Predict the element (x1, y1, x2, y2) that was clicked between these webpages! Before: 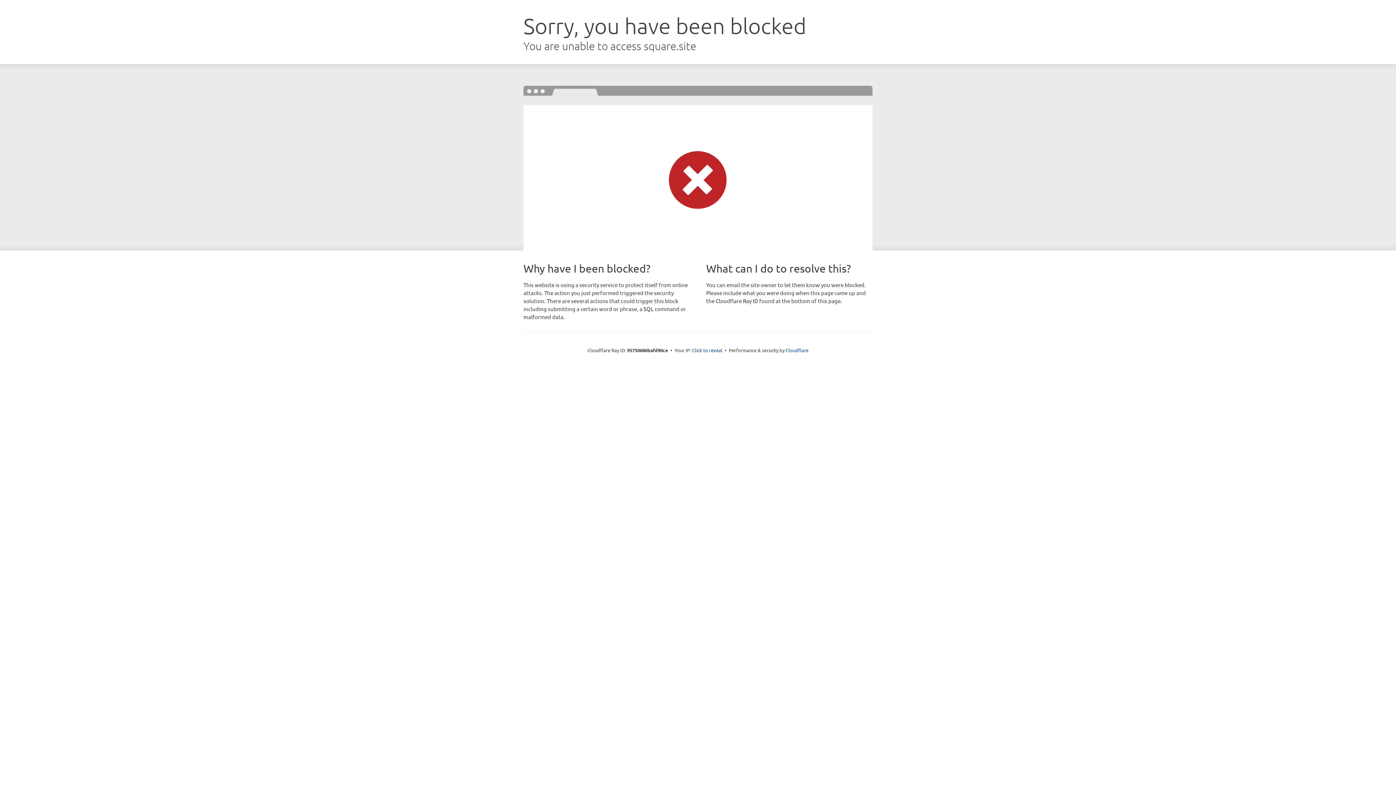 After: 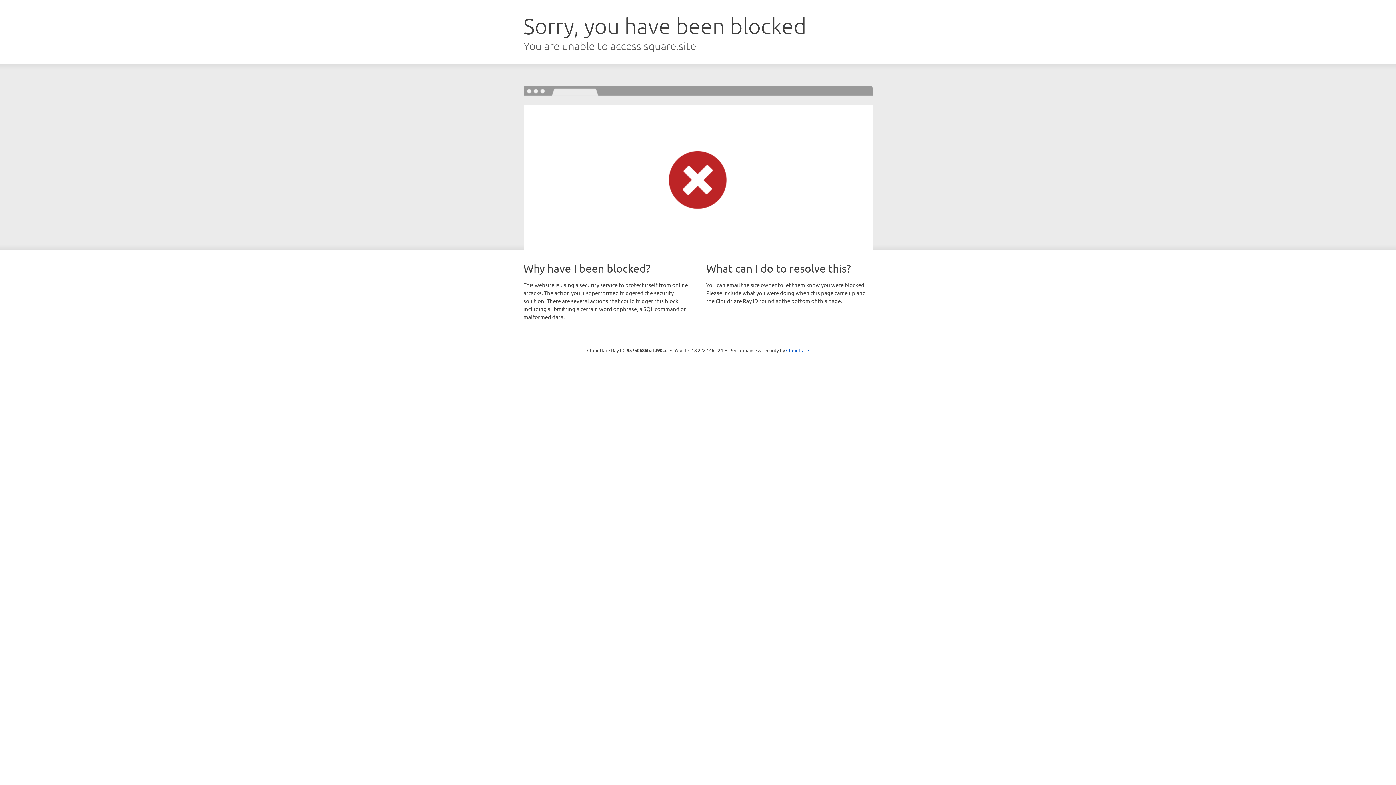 Action: label: Click to reveal bbox: (692, 346, 722, 353)